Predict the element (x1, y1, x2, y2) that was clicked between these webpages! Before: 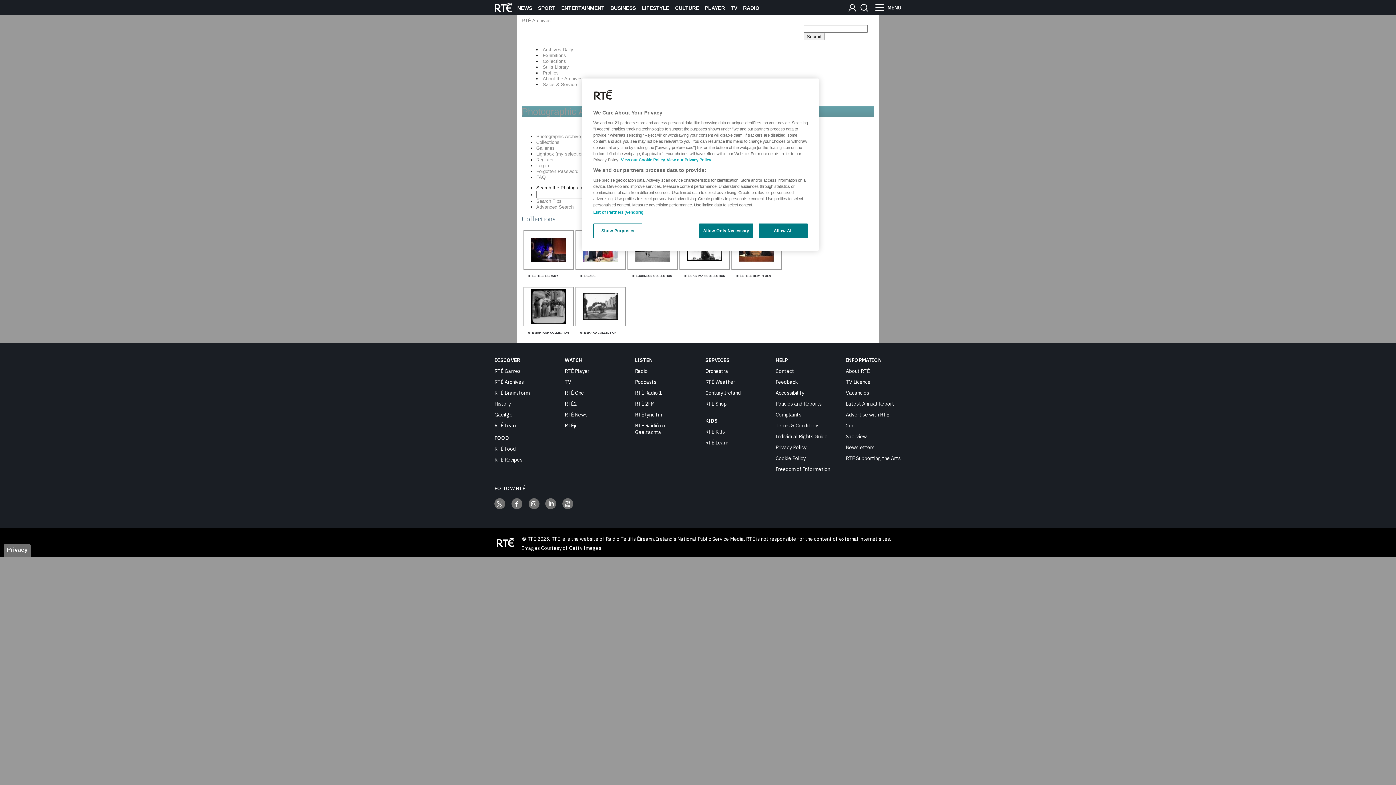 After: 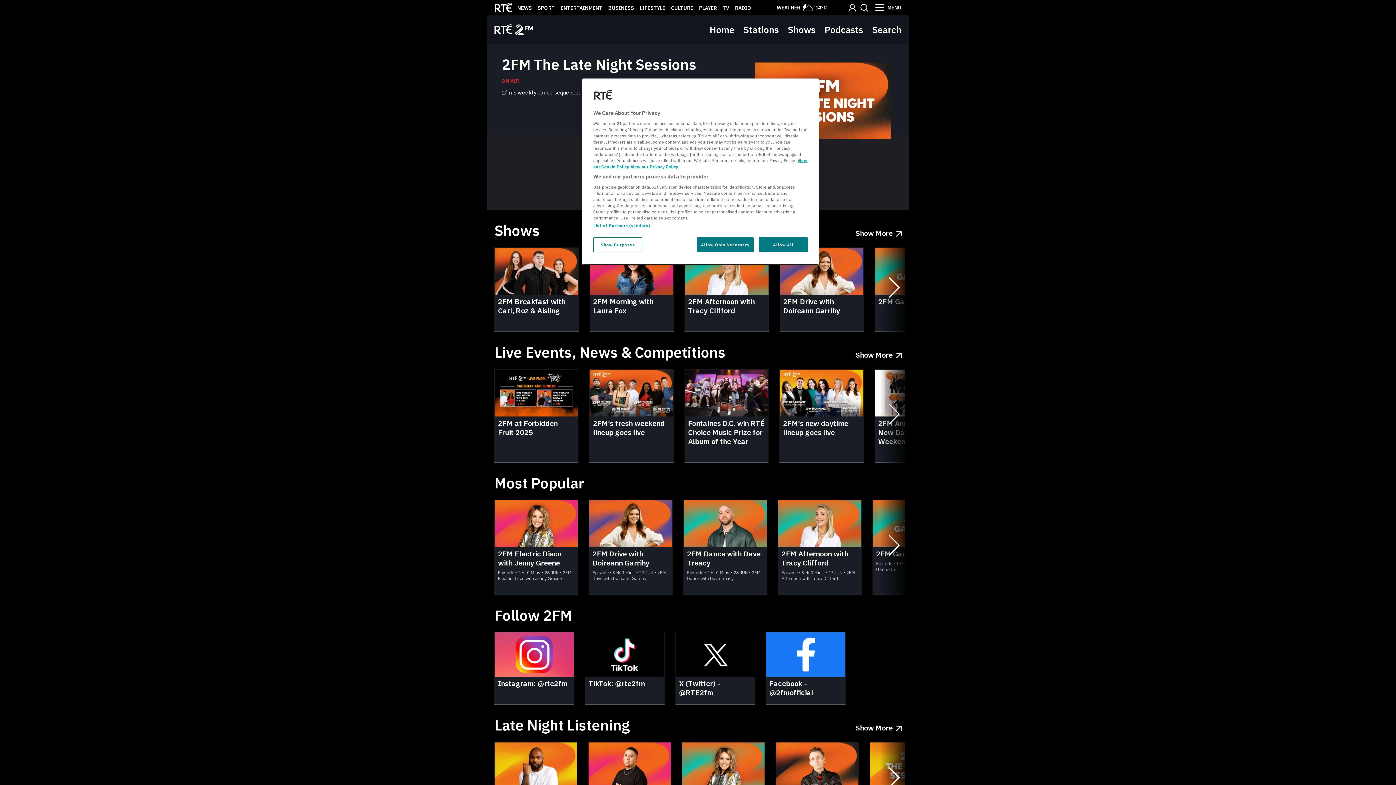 Action: label: RTÉ 2FM bbox: (635, 400, 654, 407)